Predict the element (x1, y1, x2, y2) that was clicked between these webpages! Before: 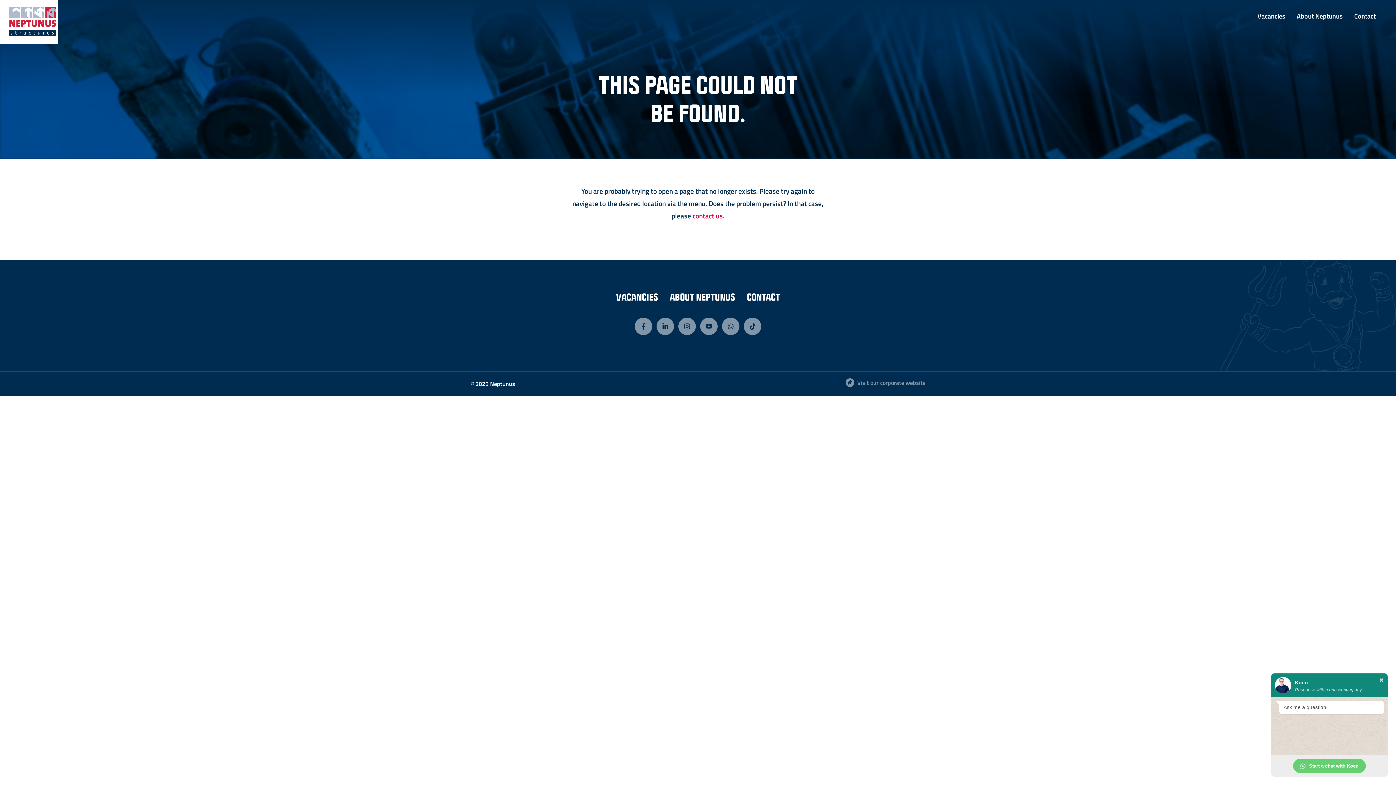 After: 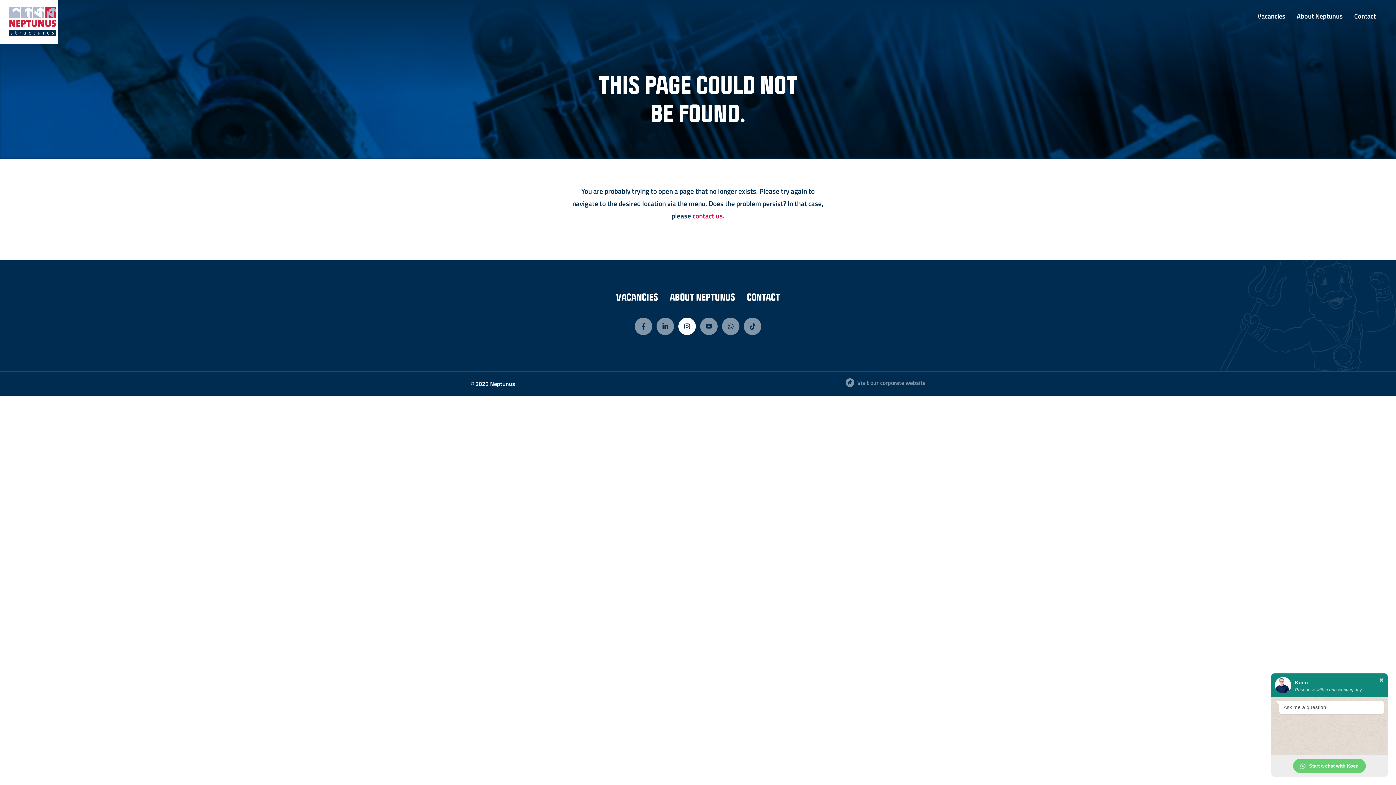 Action: bbox: (678, 317, 696, 335)